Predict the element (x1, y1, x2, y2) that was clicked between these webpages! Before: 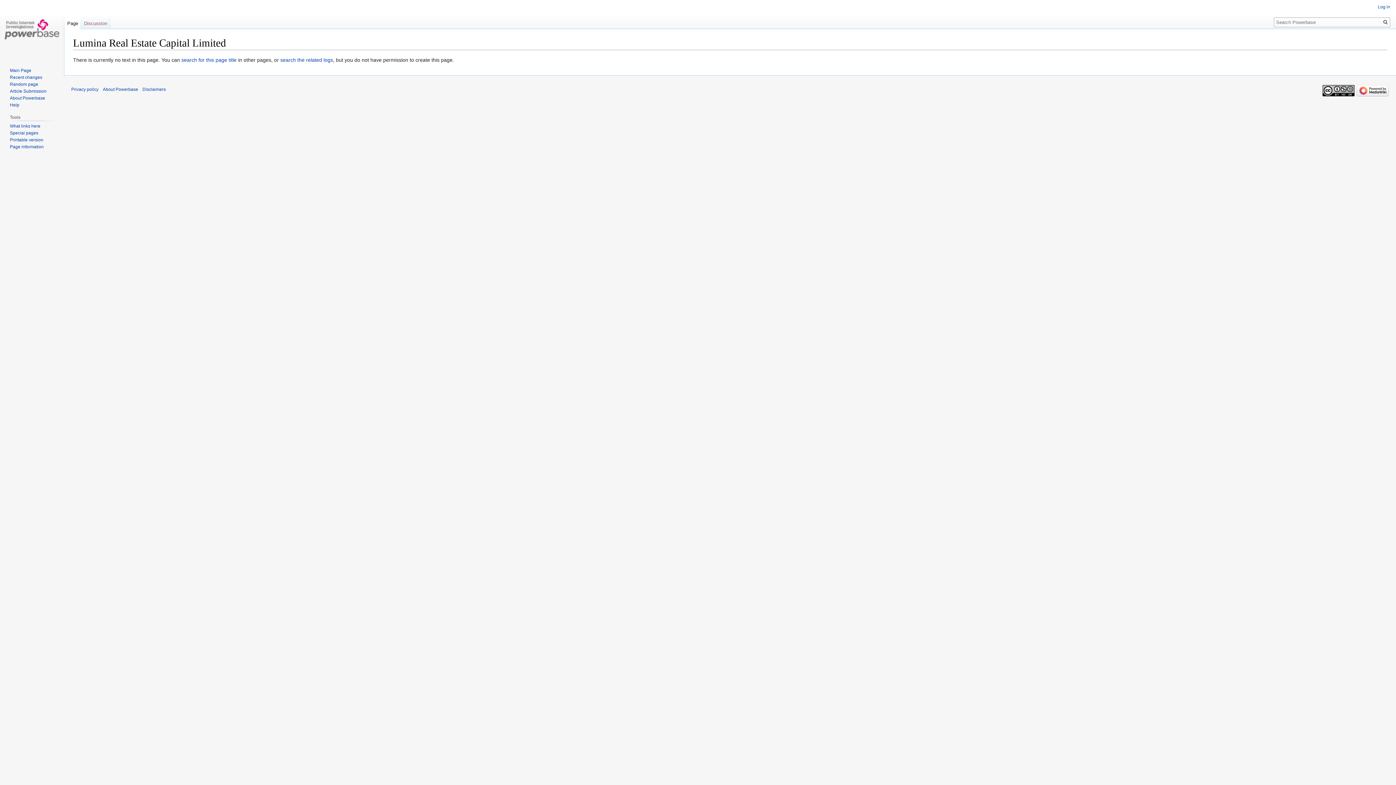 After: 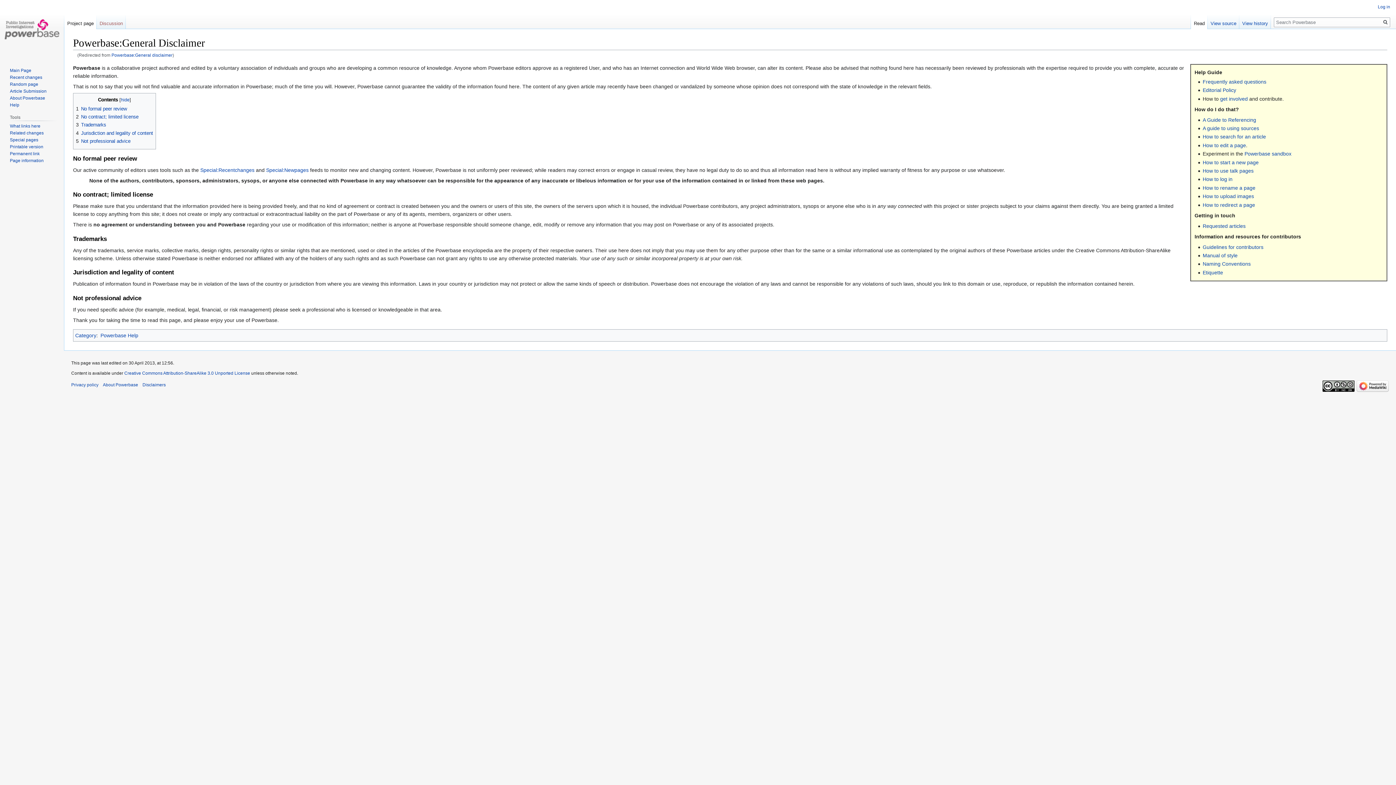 Action: bbox: (142, 87, 165, 92) label: Disclaimers